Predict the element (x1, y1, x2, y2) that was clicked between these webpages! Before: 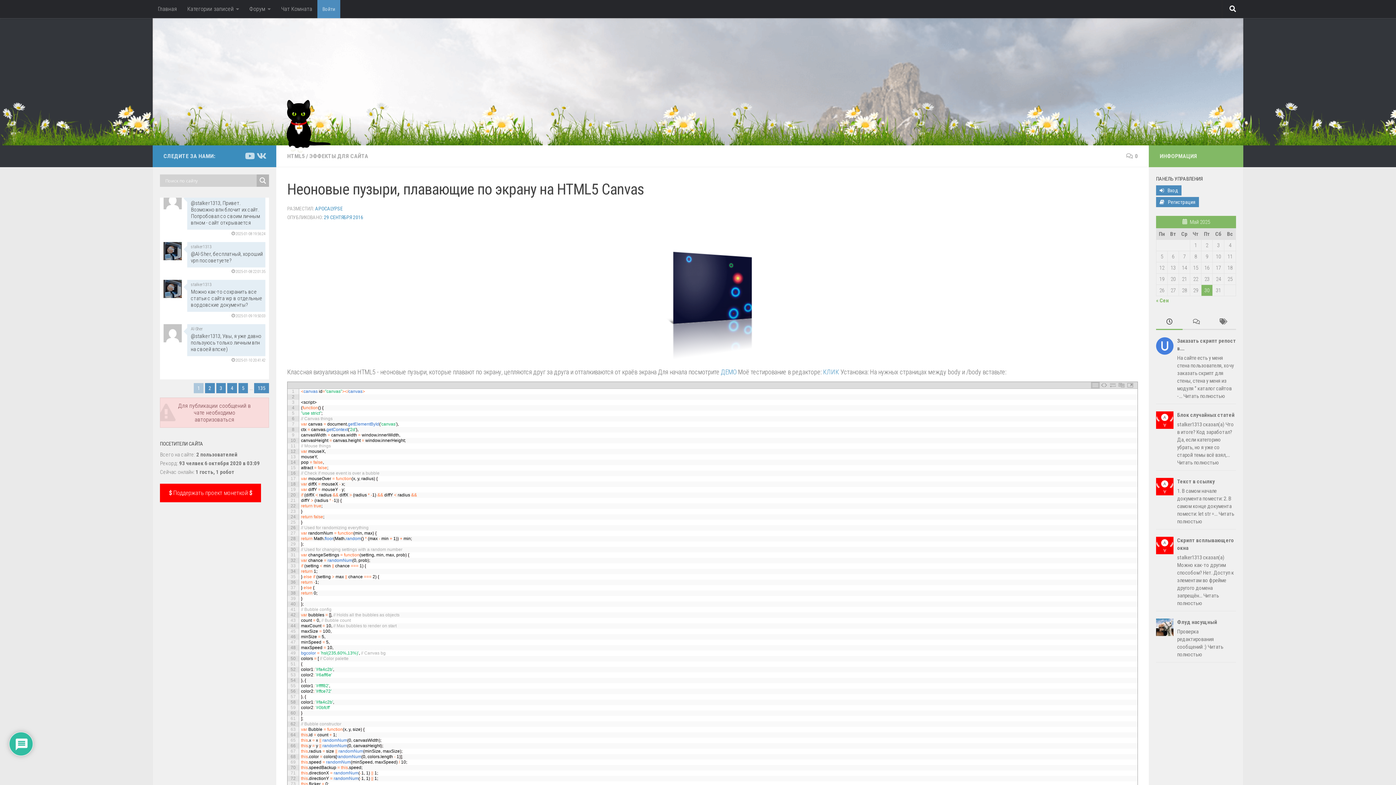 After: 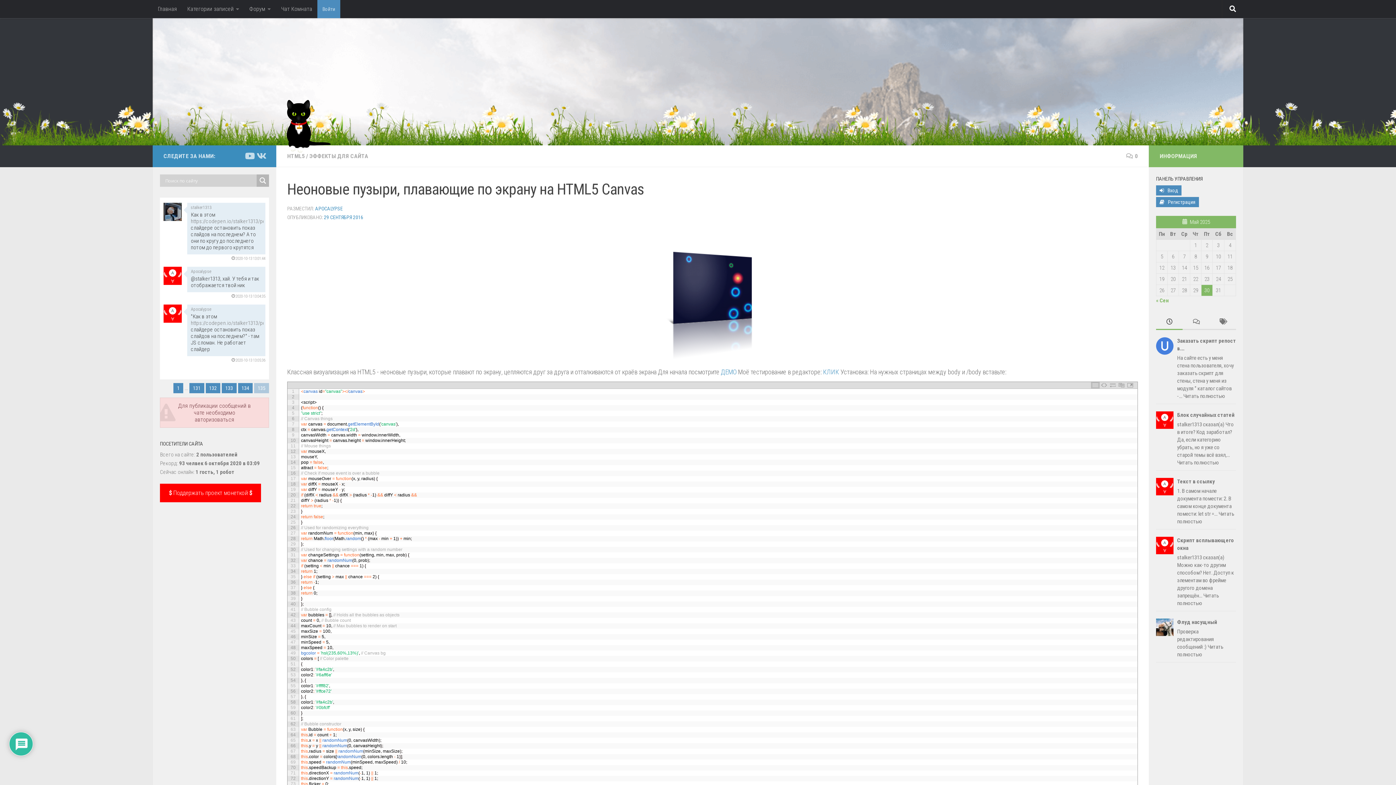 Action: label: 135 bbox: (254, 383, 269, 393)